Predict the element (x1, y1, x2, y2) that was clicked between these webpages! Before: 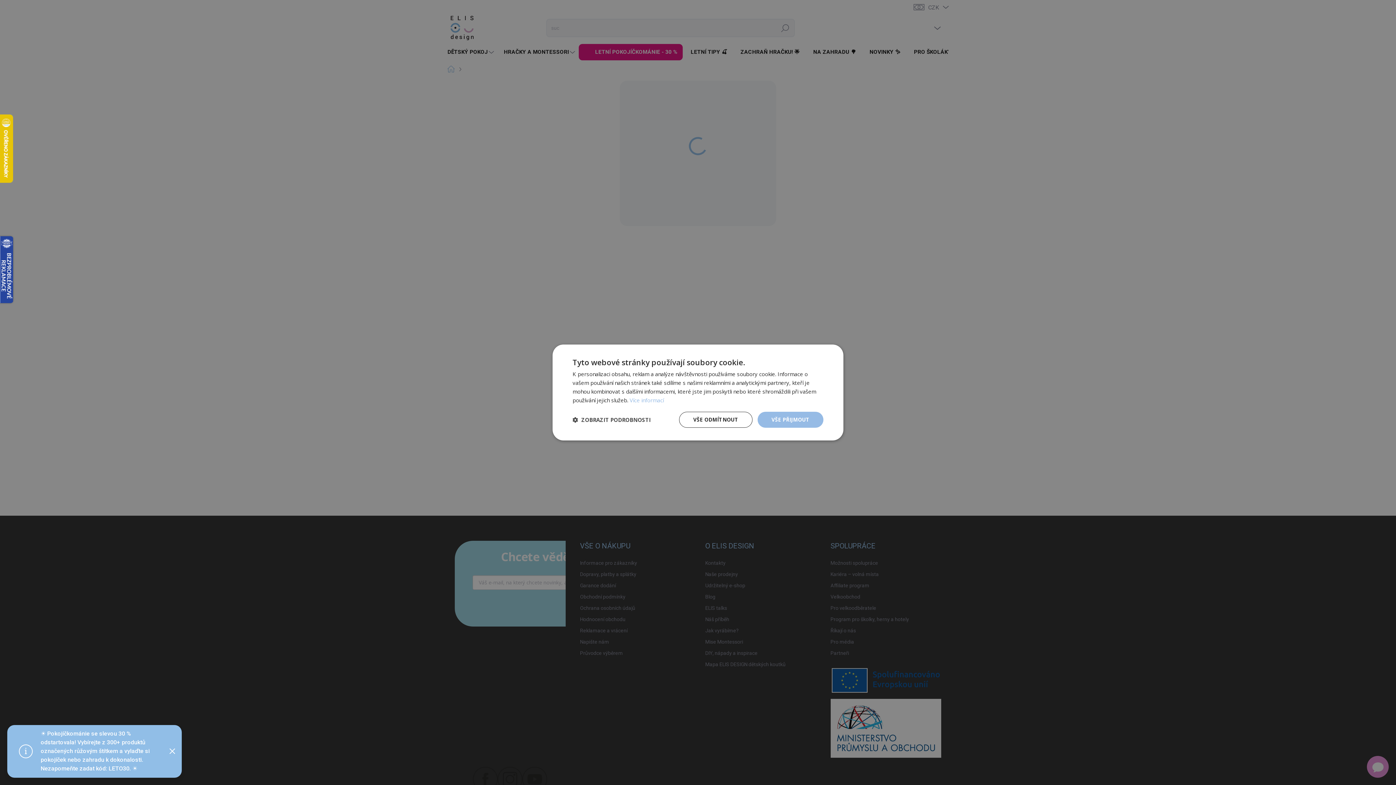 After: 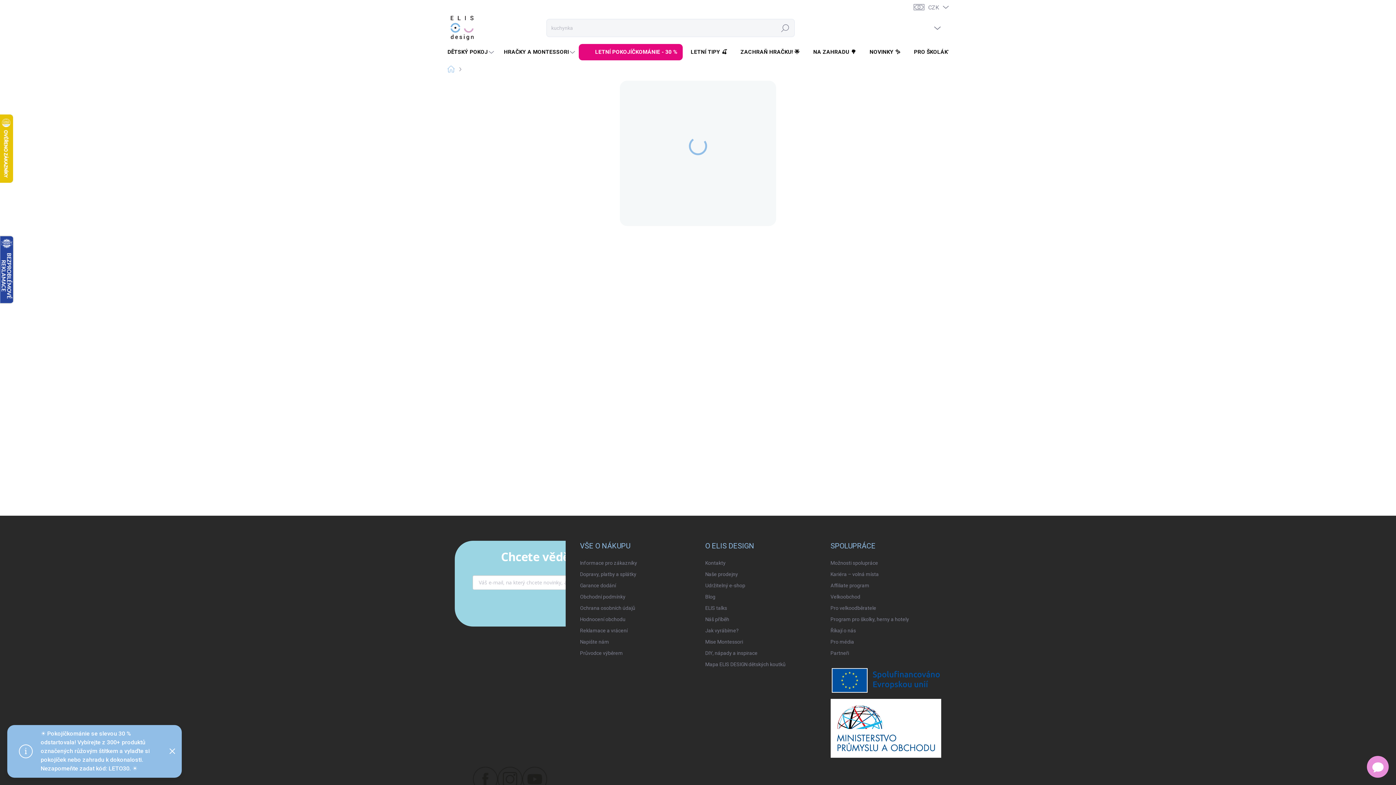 Action: bbox: (757, 412, 823, 428) label: VŠE PŘIJMOUT